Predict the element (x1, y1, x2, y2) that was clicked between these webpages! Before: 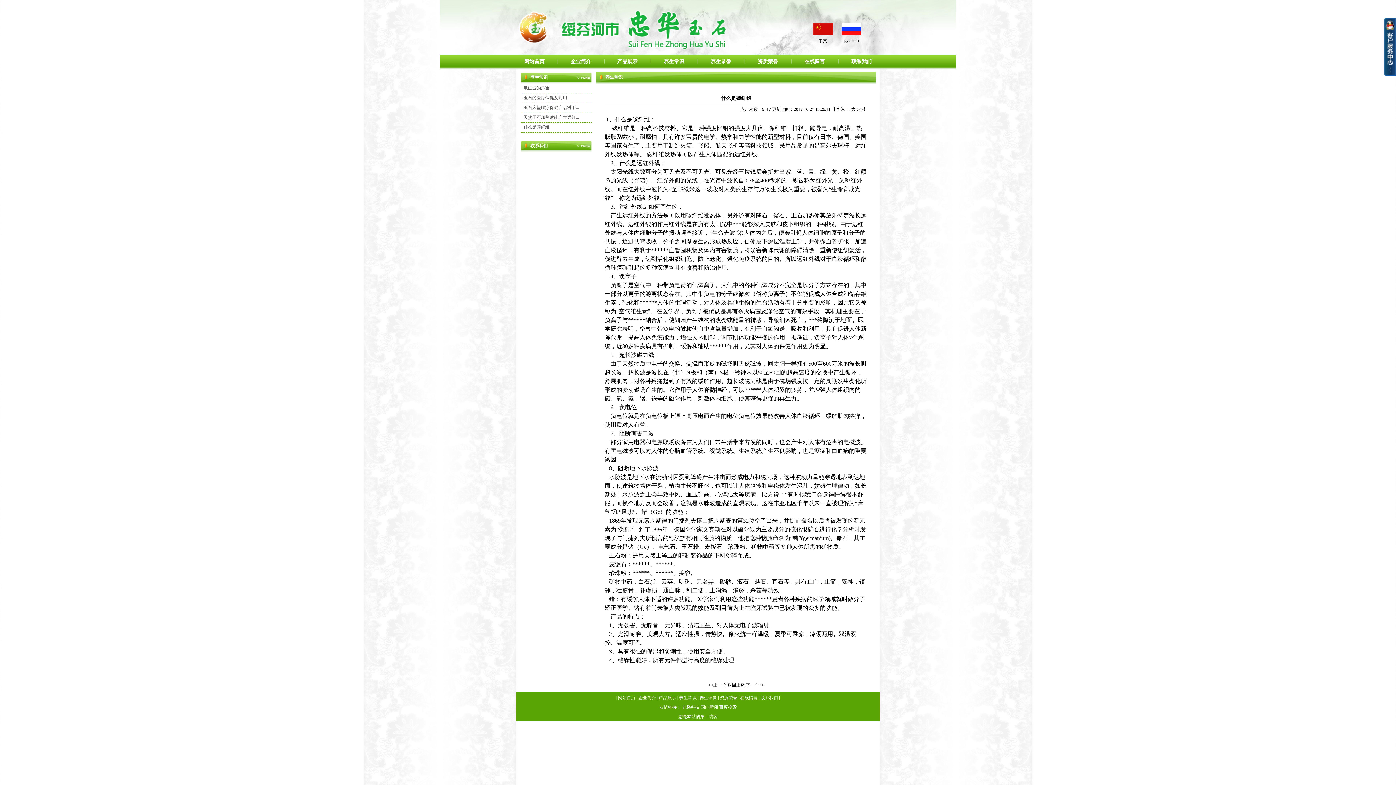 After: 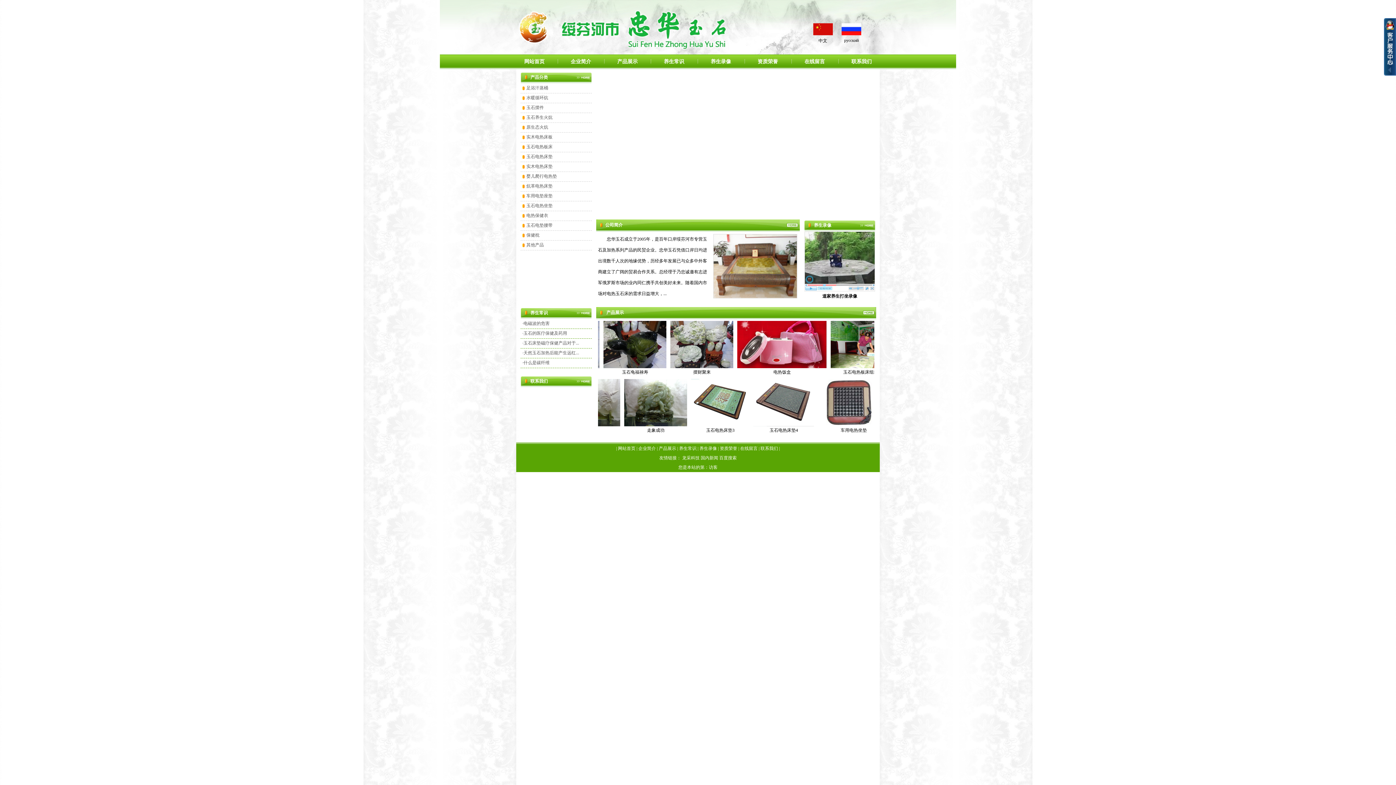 Action: bbox: (618, 695, 635, 700) label: 网站首页